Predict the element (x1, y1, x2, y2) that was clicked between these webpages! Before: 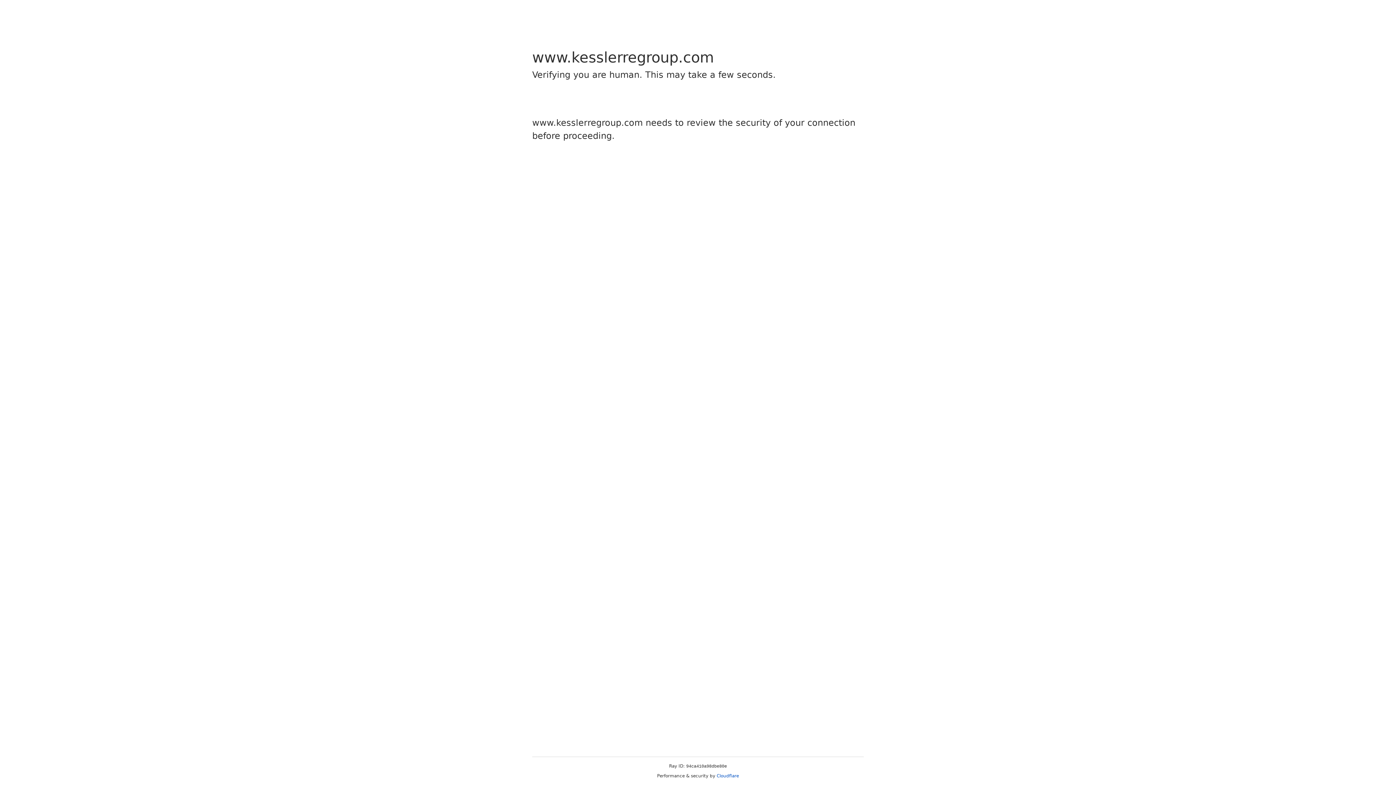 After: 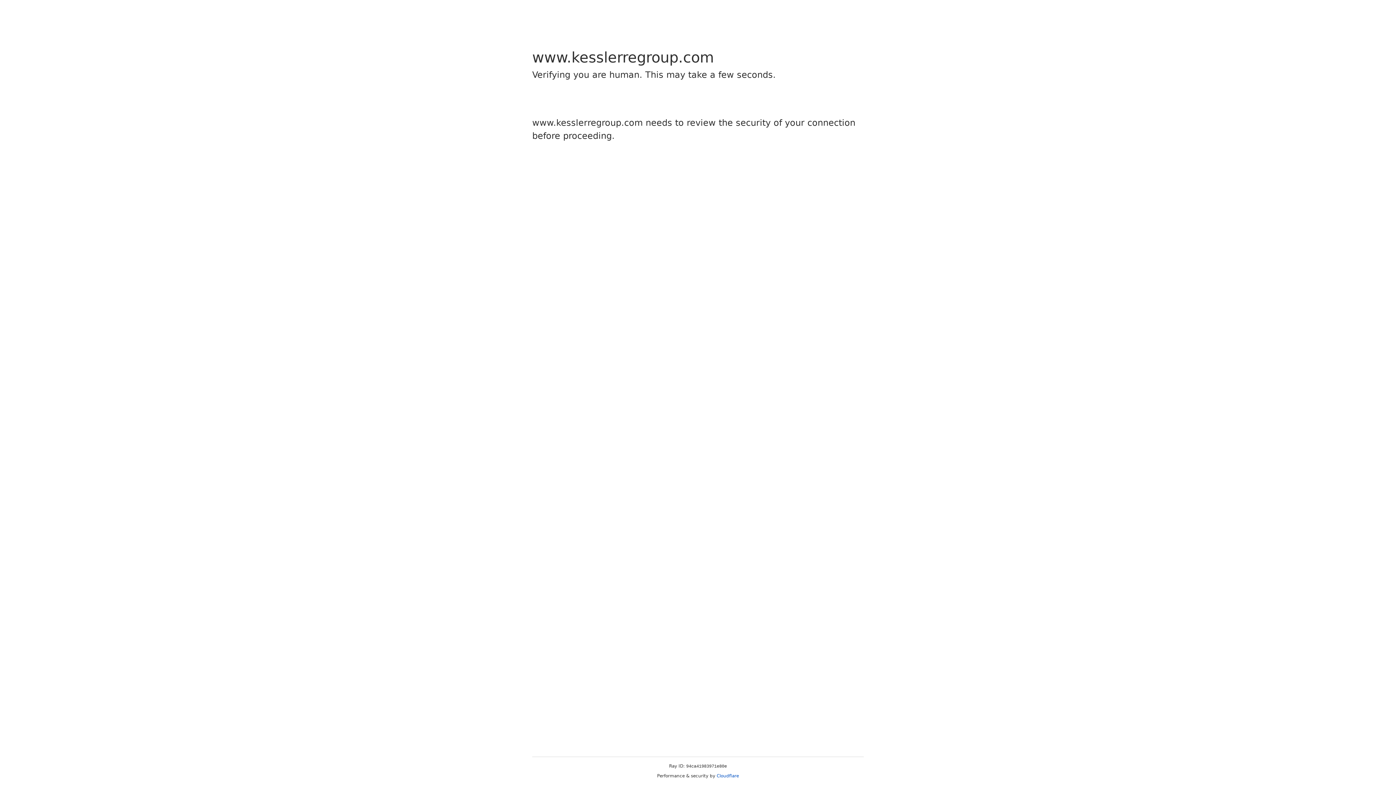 Action: bbox: (716, 773, 739, 778) label: Cloudflare